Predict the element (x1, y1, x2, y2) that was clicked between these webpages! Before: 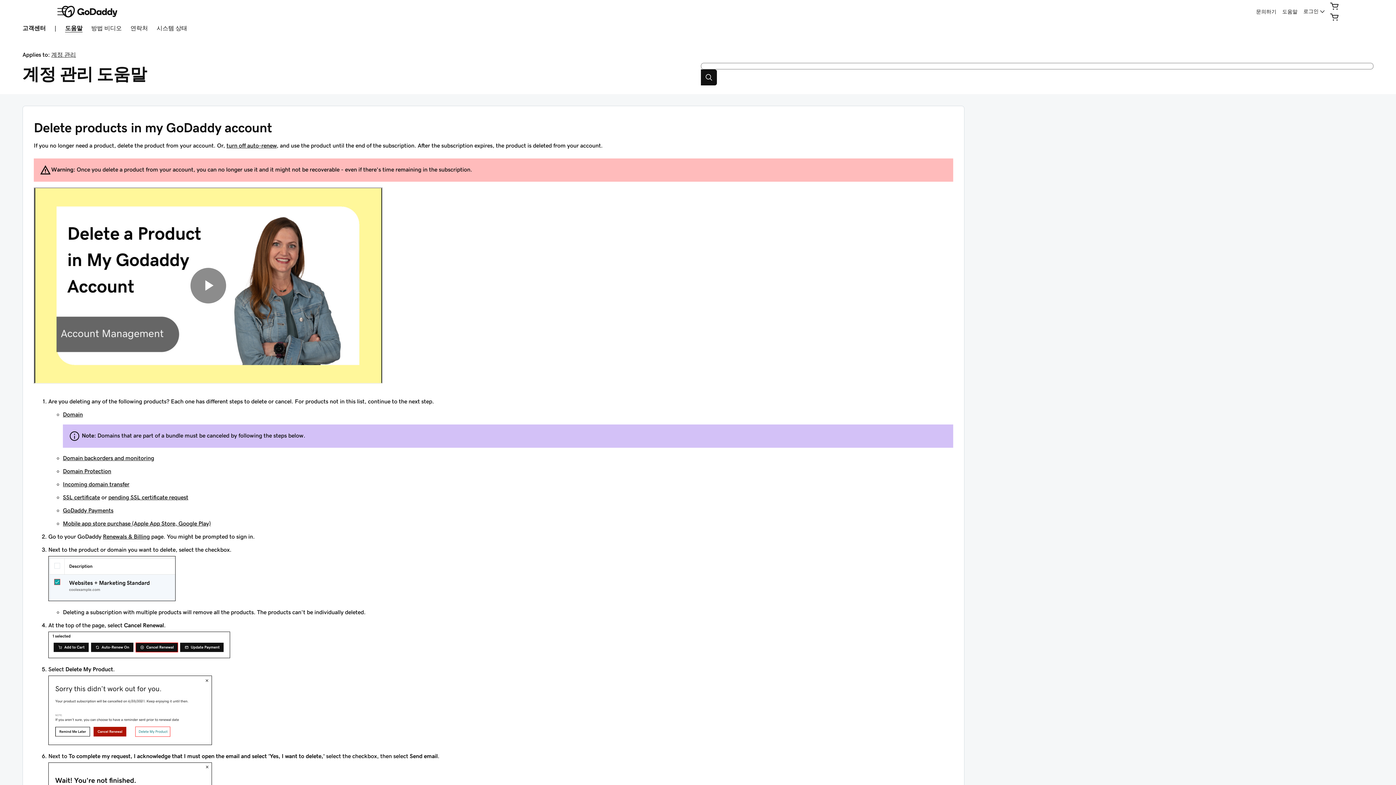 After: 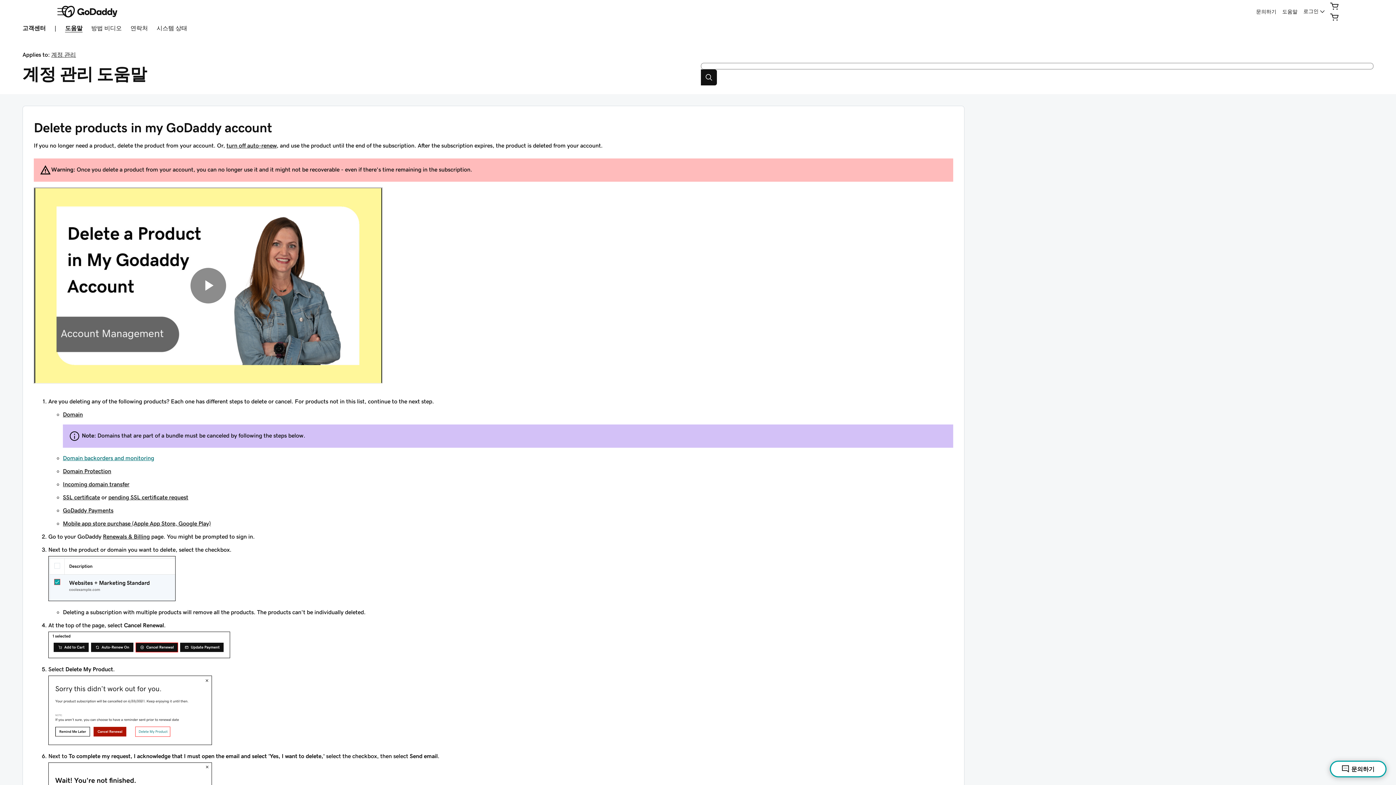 Action: bbox: (62, 455, 154, 461) label: Domain backorders and monitoring